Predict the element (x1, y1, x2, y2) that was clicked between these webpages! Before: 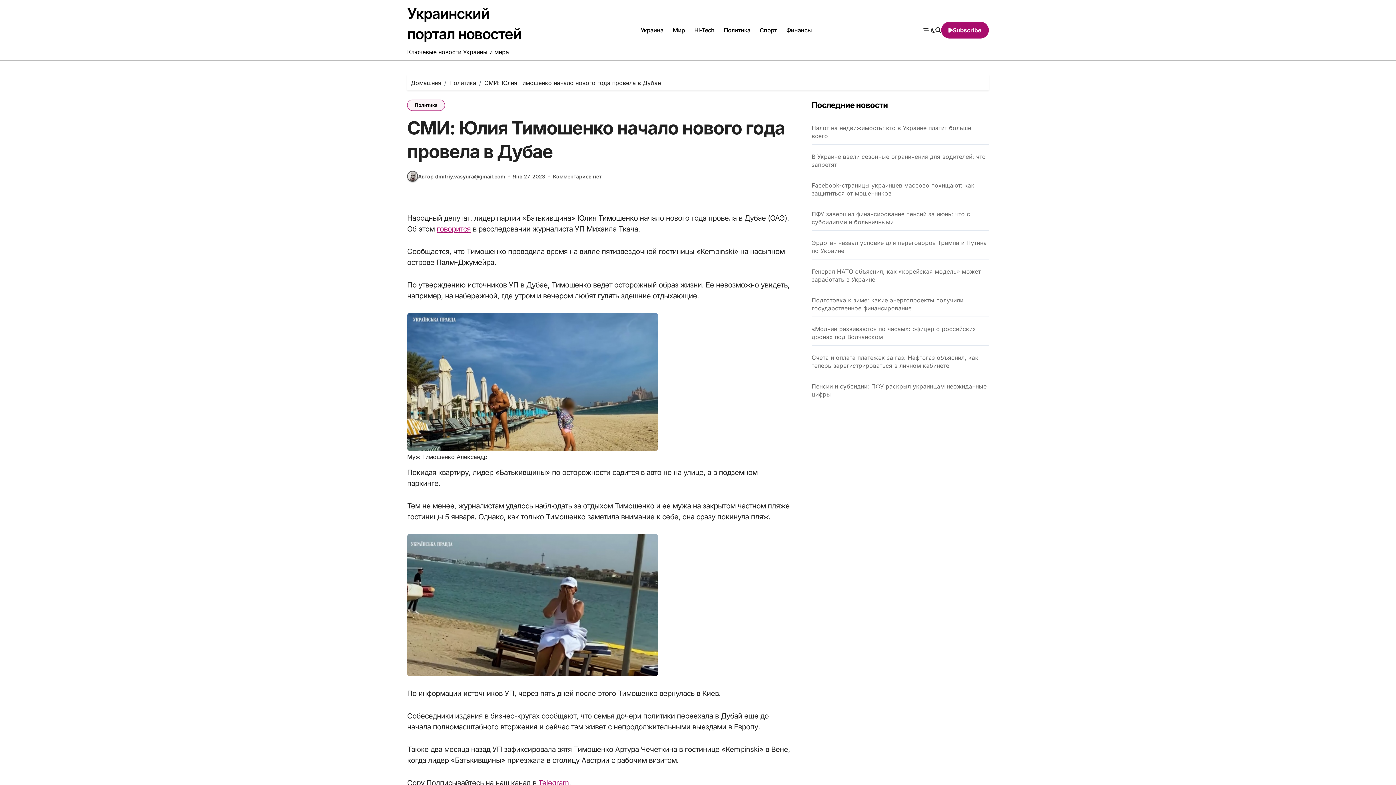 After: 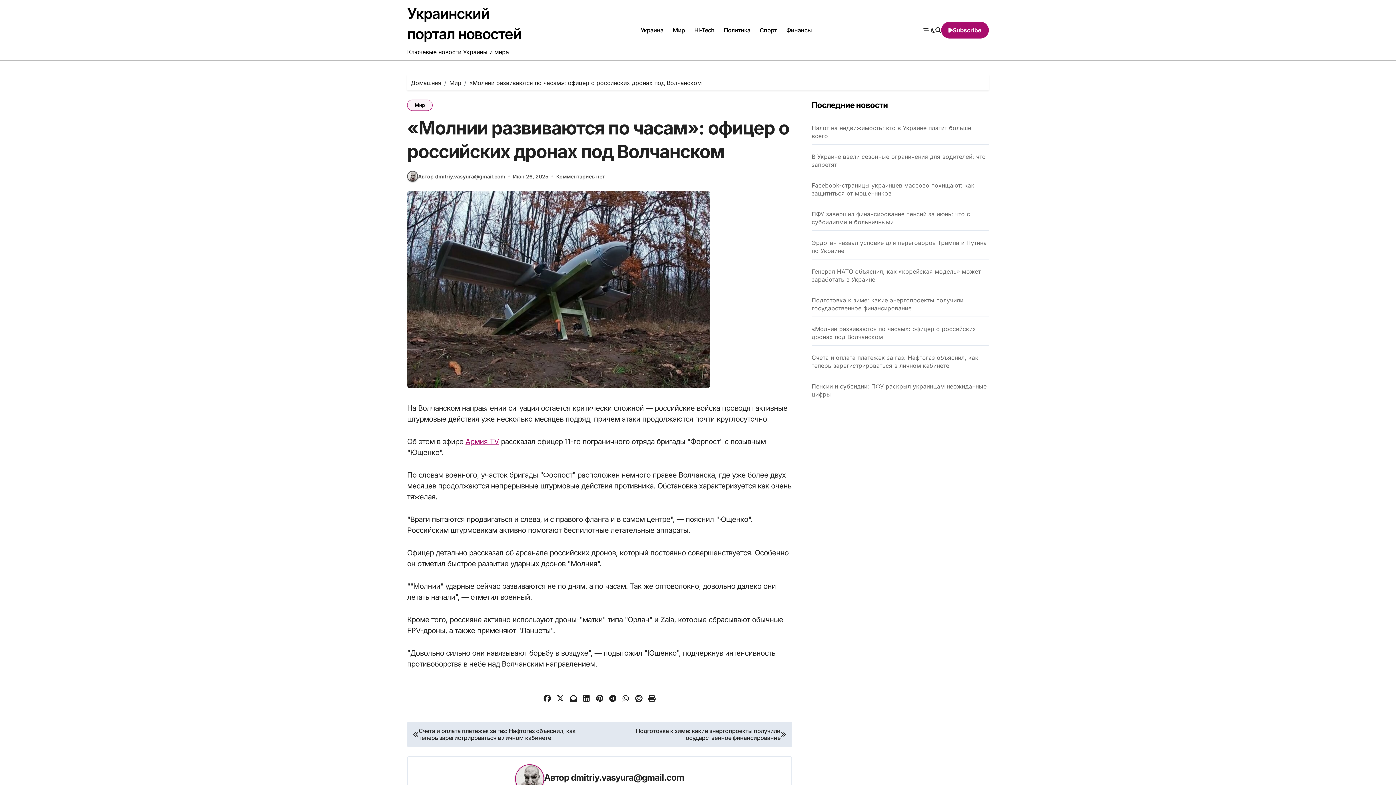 Action: label: «Молнии развиваются по часам»: офицер о российских дронах под Волчанском bbox: (811, 325, 988, 341)